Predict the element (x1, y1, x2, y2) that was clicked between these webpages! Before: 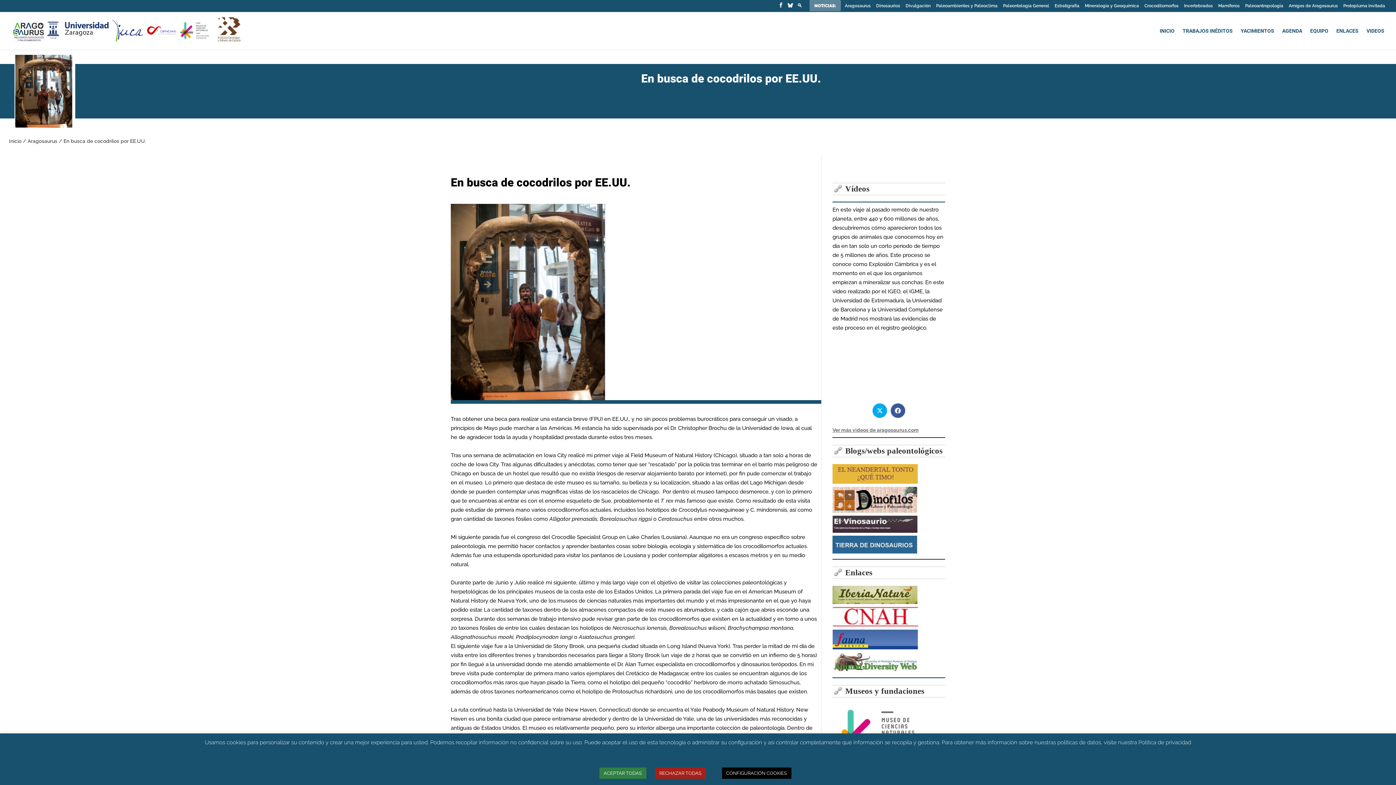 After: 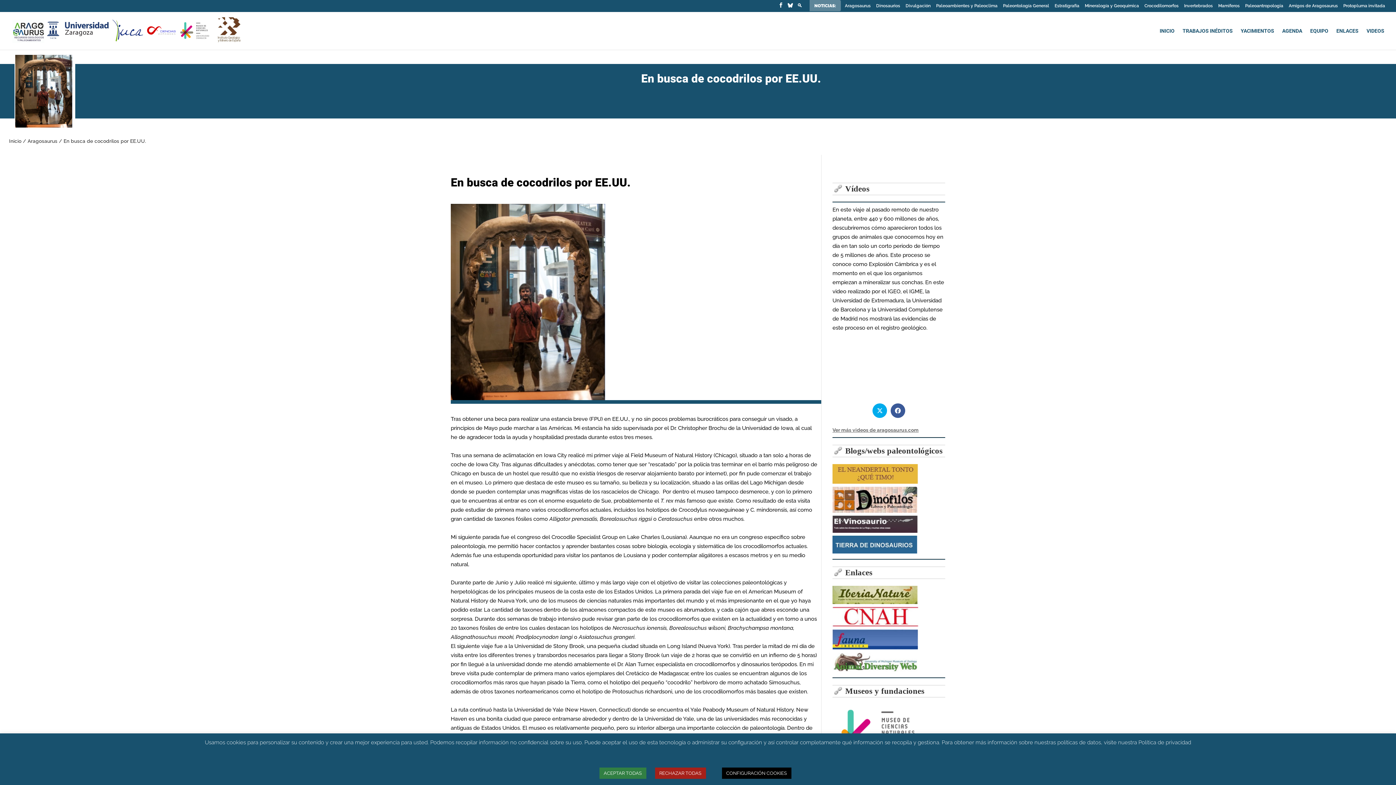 Action: label:   bbox: (178, 27, 212, 33)